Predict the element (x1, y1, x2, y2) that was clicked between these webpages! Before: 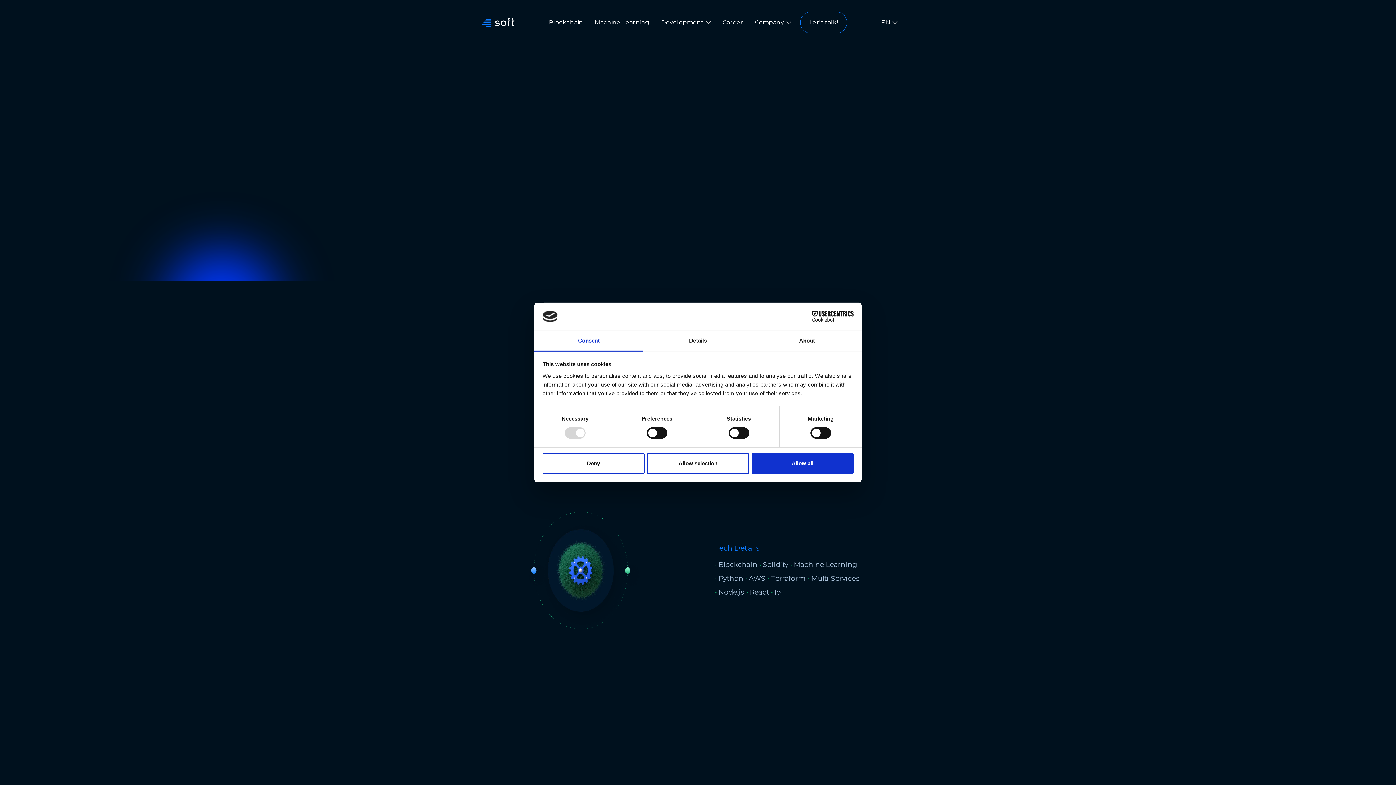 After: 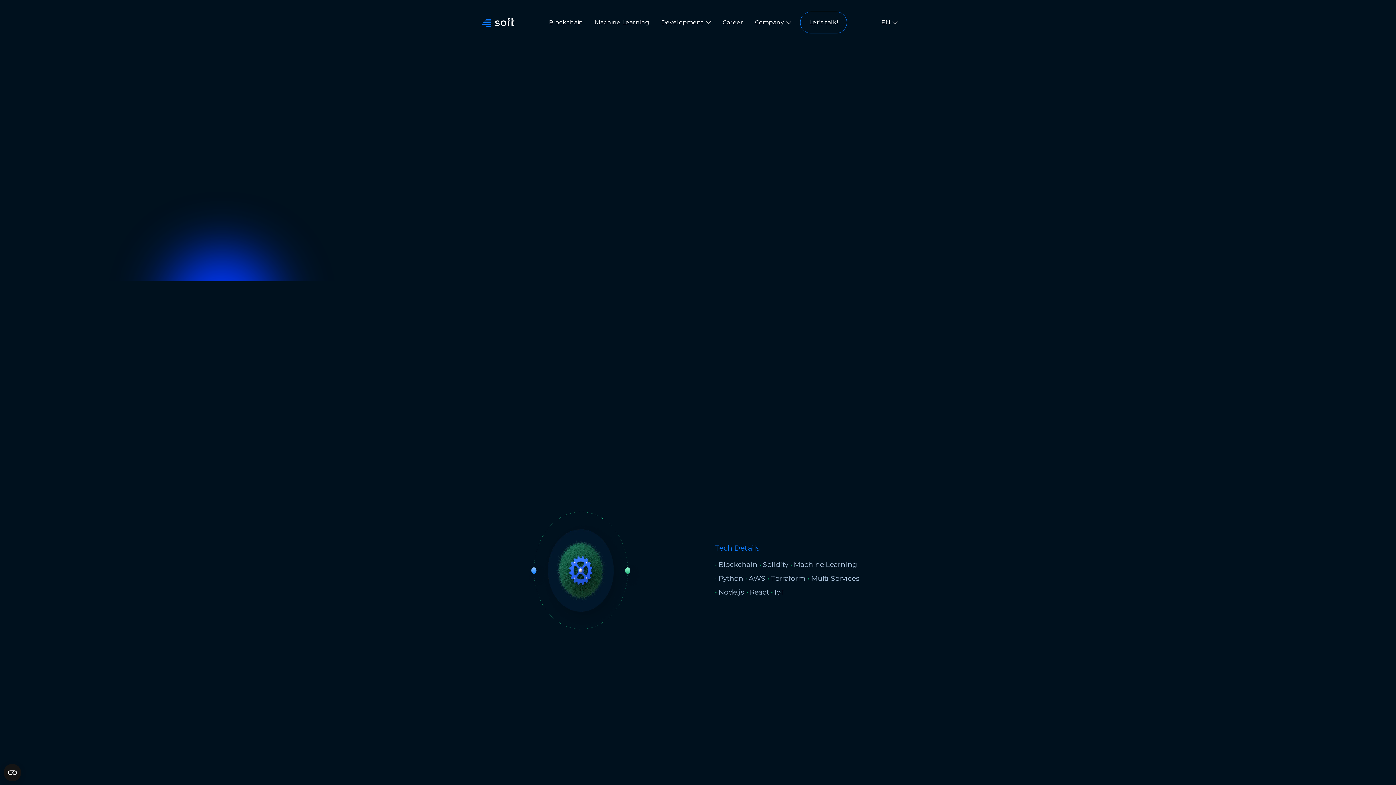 Action: label: Allow selection bbox: (647, 453, 749, 474)